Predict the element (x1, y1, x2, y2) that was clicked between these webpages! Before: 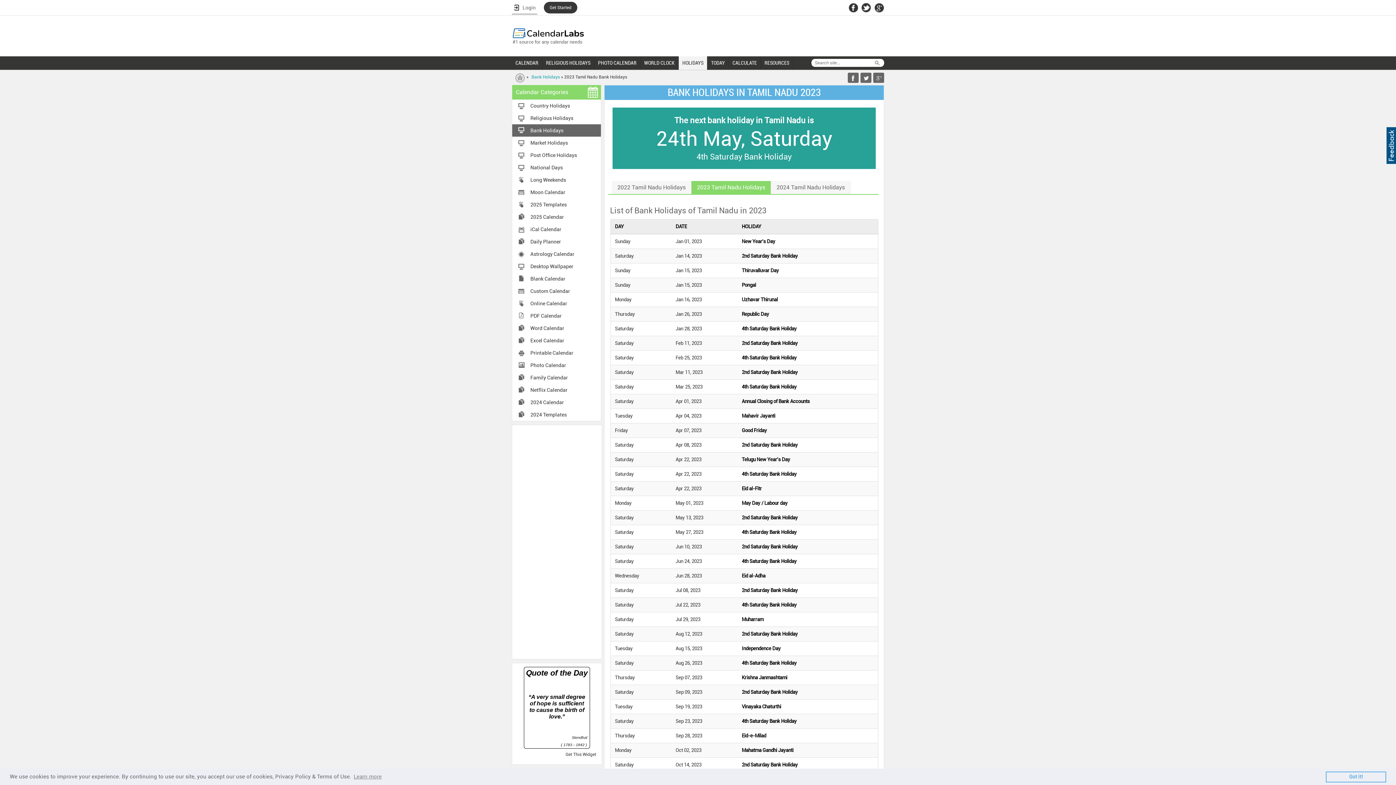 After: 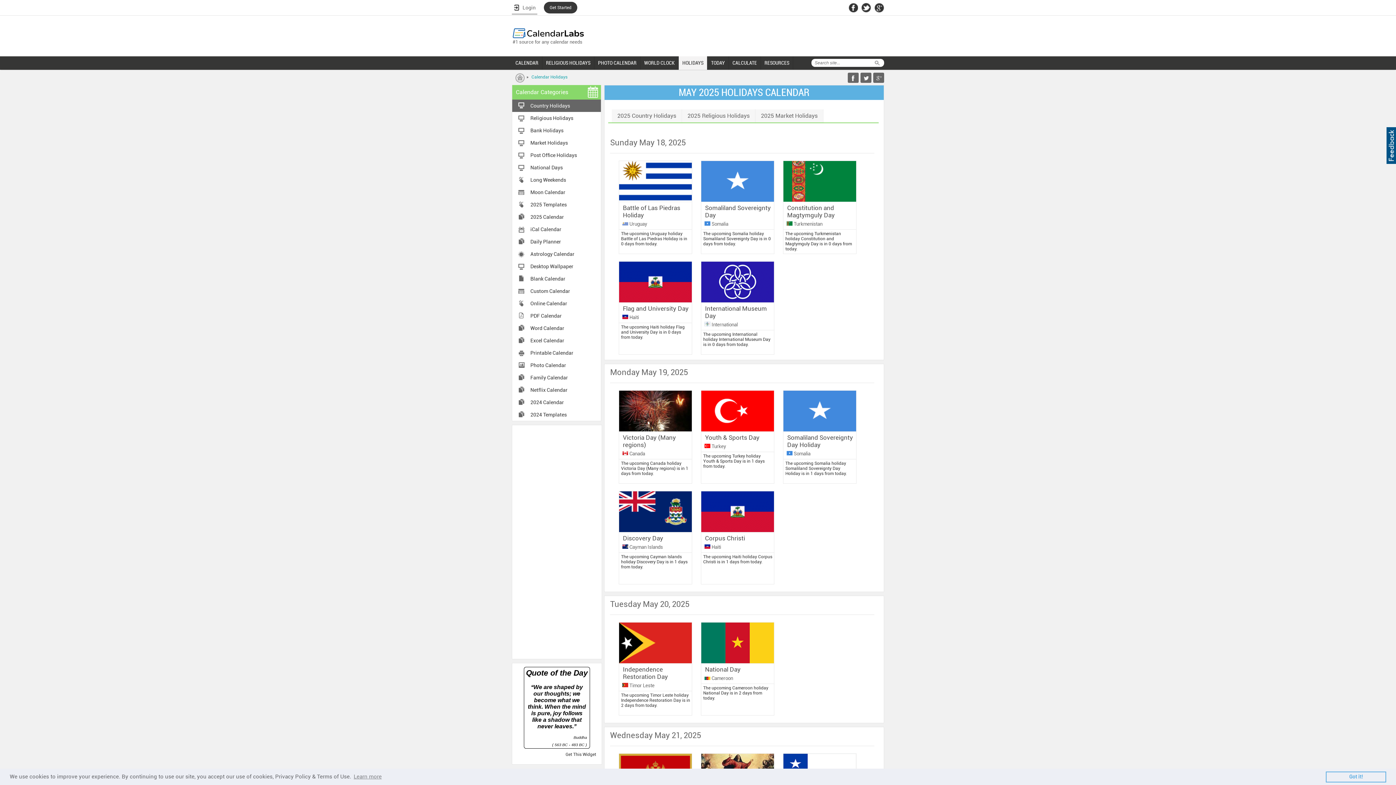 Action: bbox: (678, 56, 707, 69) label: HOLIDAYS